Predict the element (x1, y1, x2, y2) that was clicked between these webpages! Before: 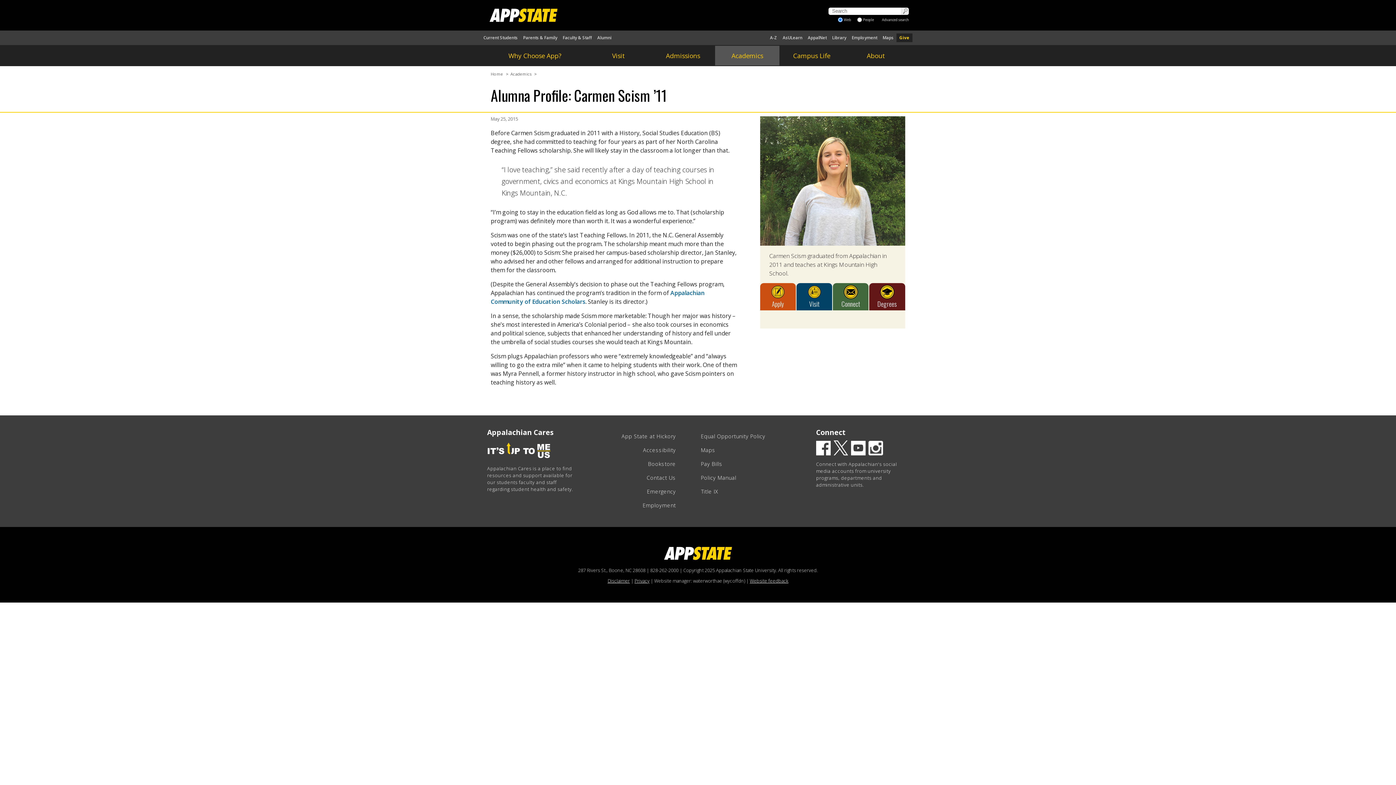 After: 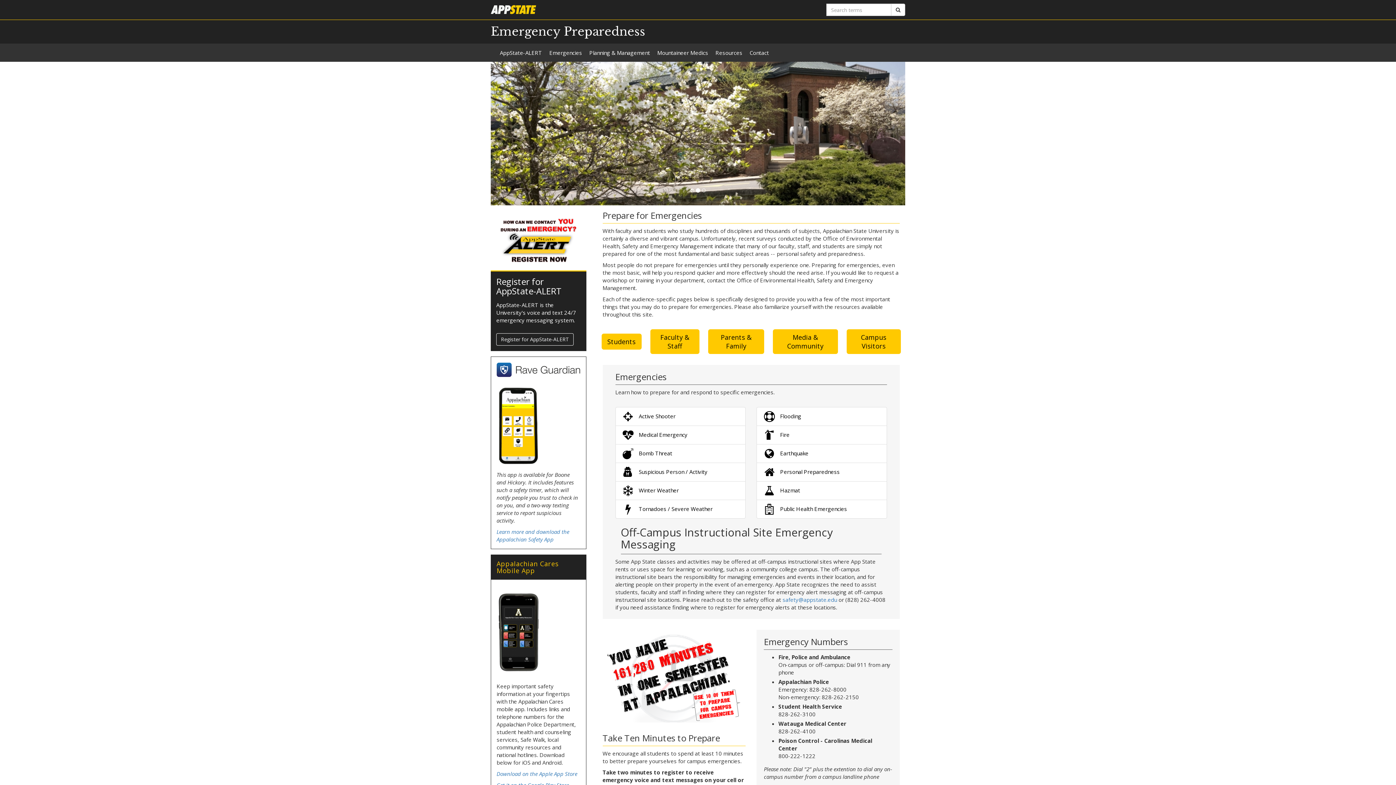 Action: bbox: (647, 488, 676, 495) label: Emergency